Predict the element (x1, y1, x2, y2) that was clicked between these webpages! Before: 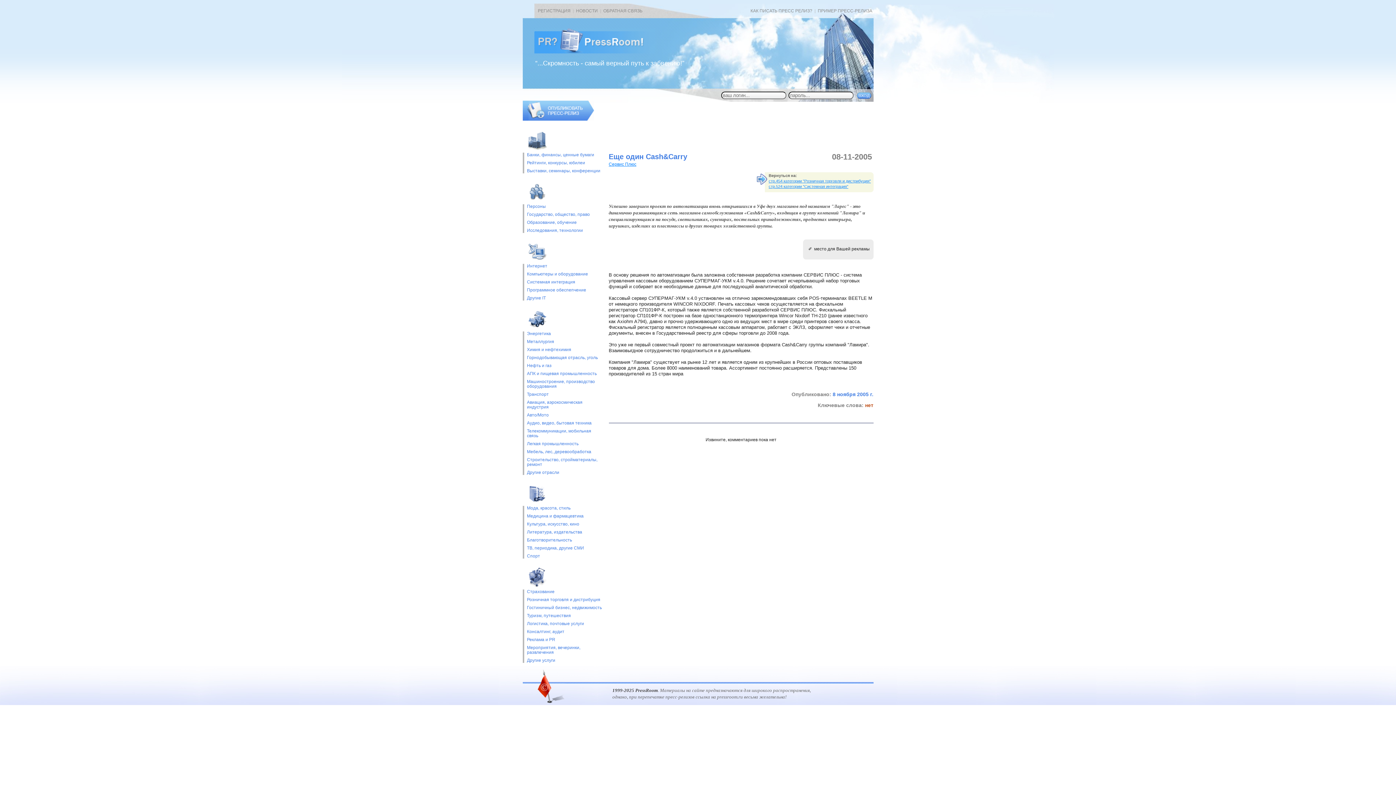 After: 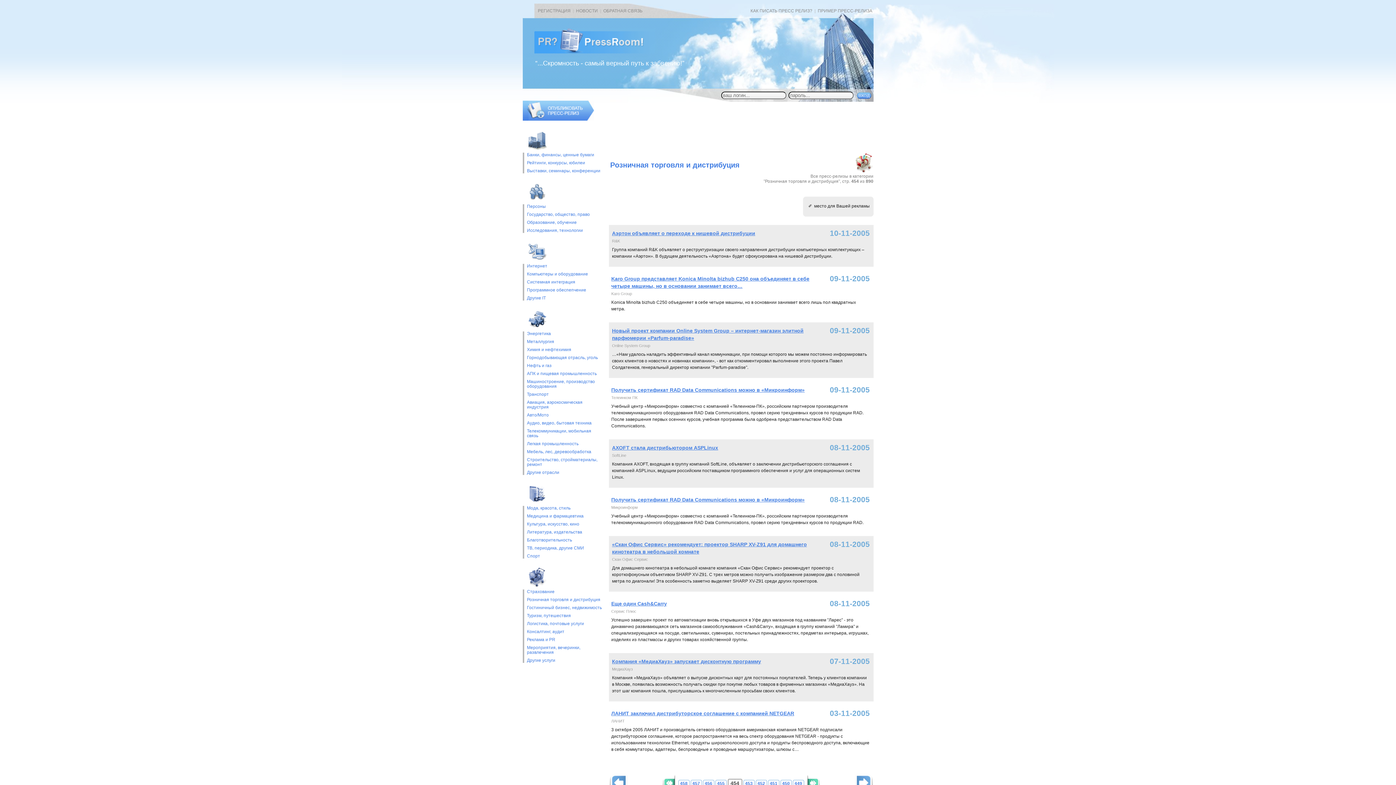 Action: label: стр.454 категории "Розничная торговля и дистрибуция" bbox: (768, 178, 871, 183)